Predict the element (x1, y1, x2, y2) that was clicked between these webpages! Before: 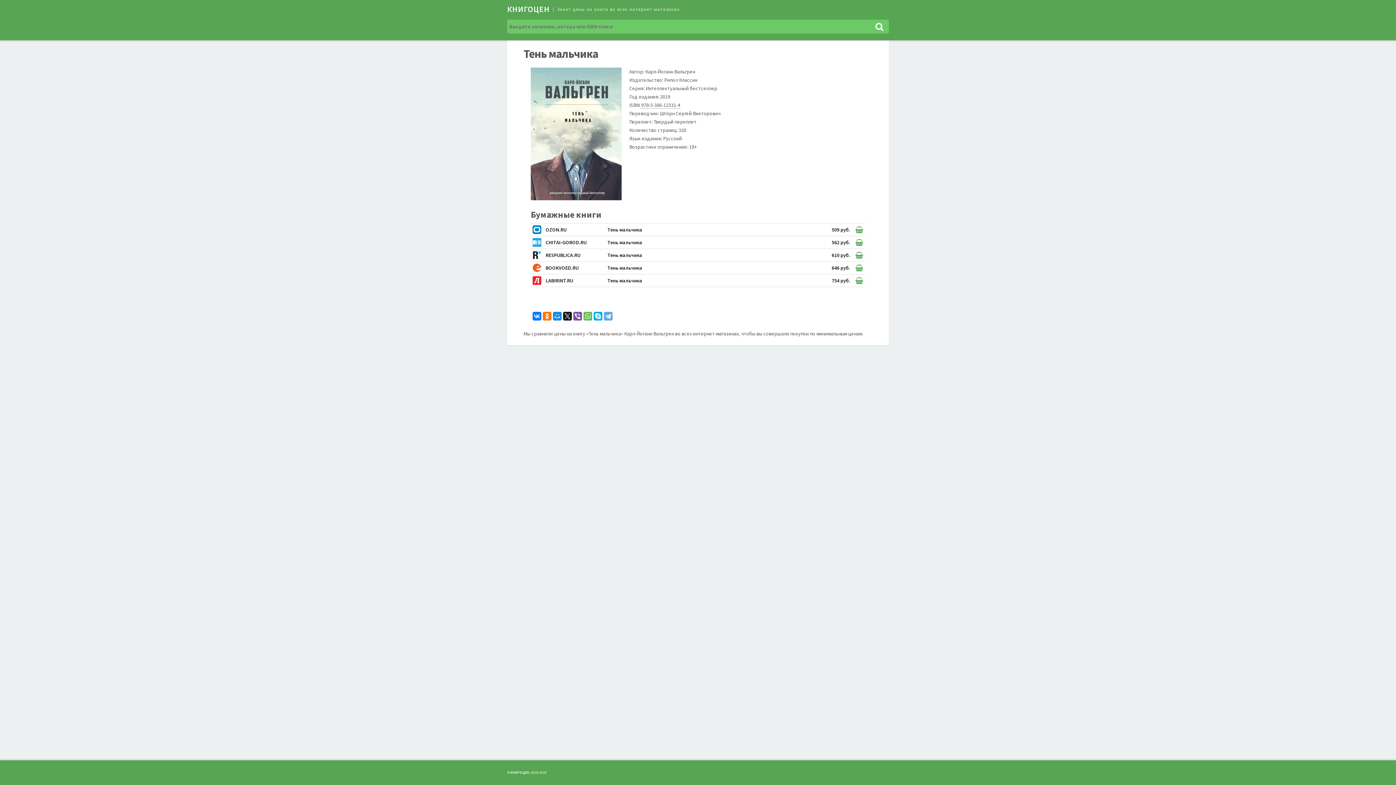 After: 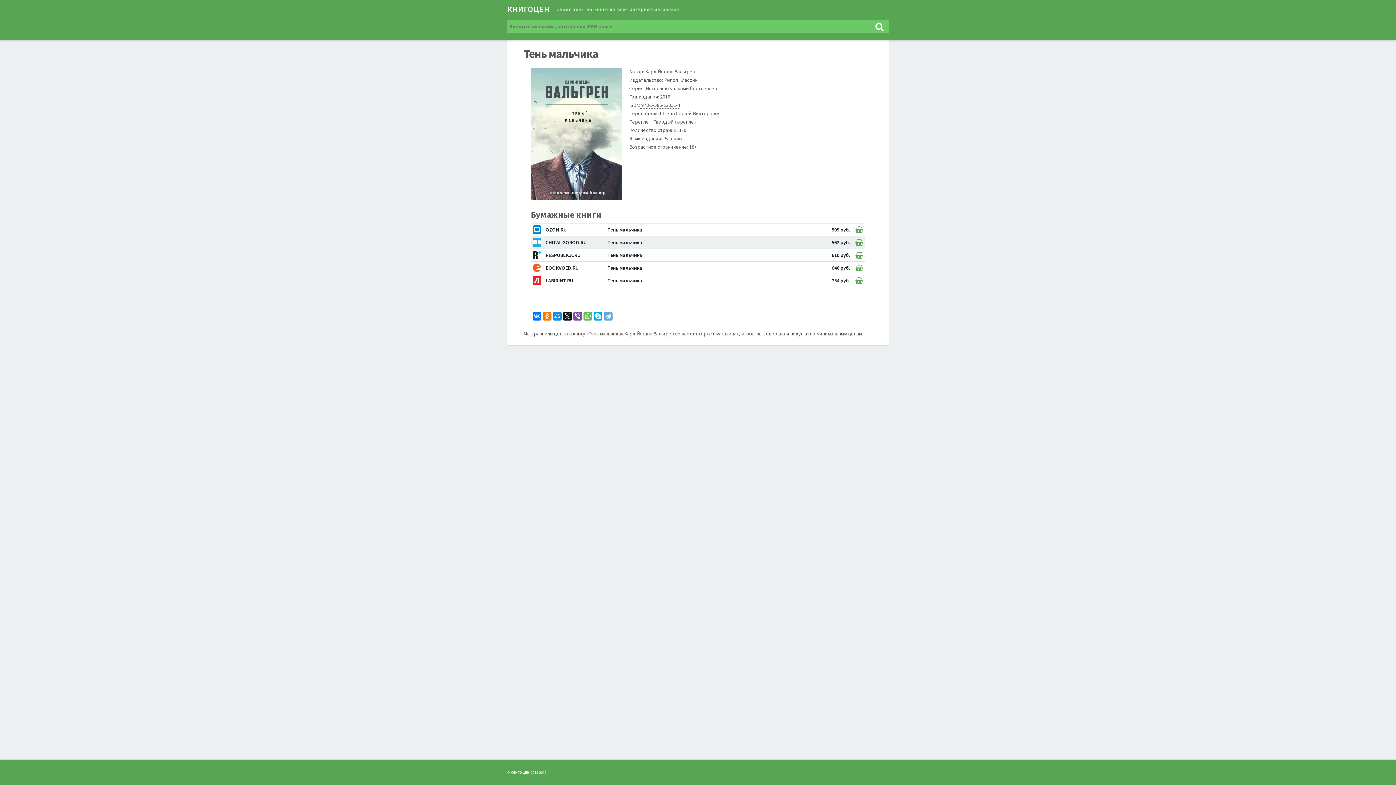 Action: label: CHITAI-GOROD.RU bbox: (543, 236, 605, 248)